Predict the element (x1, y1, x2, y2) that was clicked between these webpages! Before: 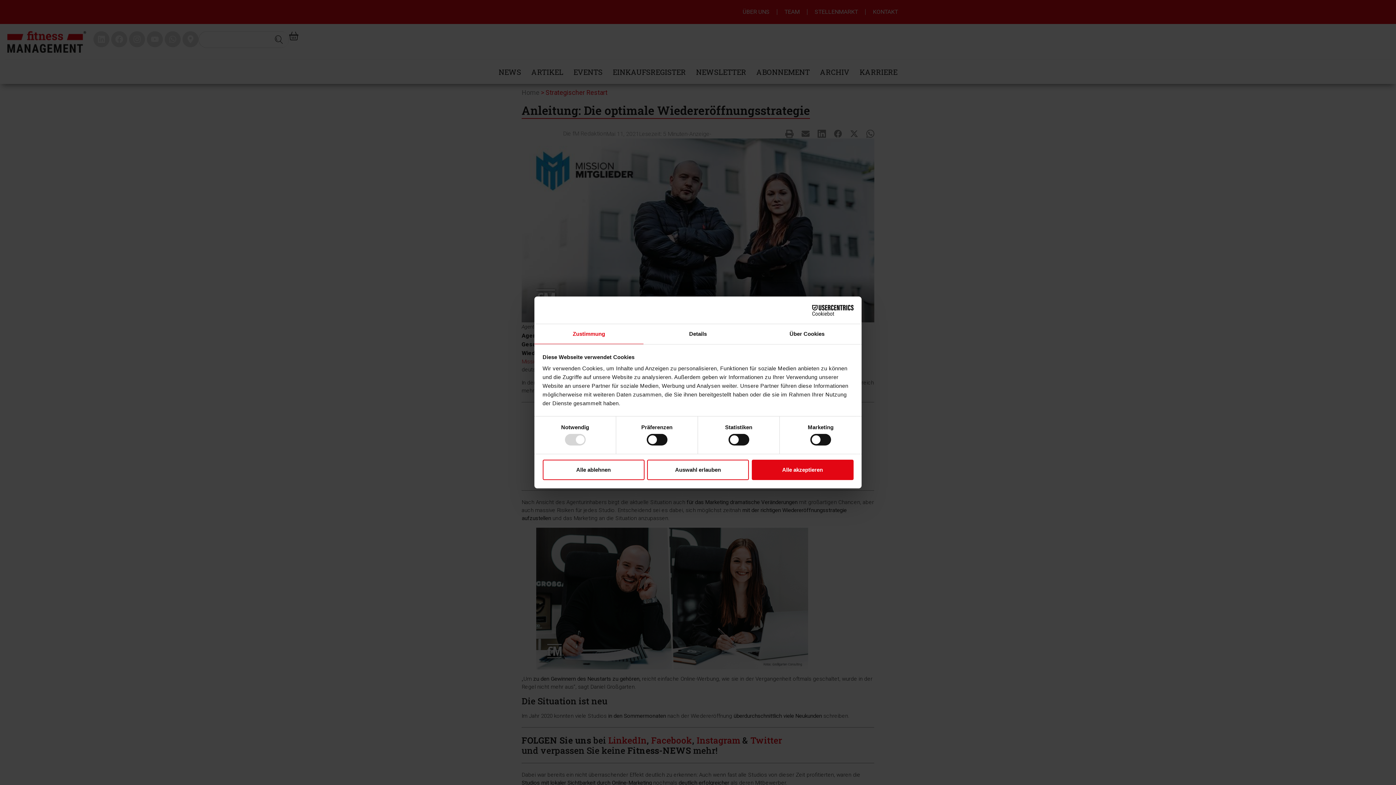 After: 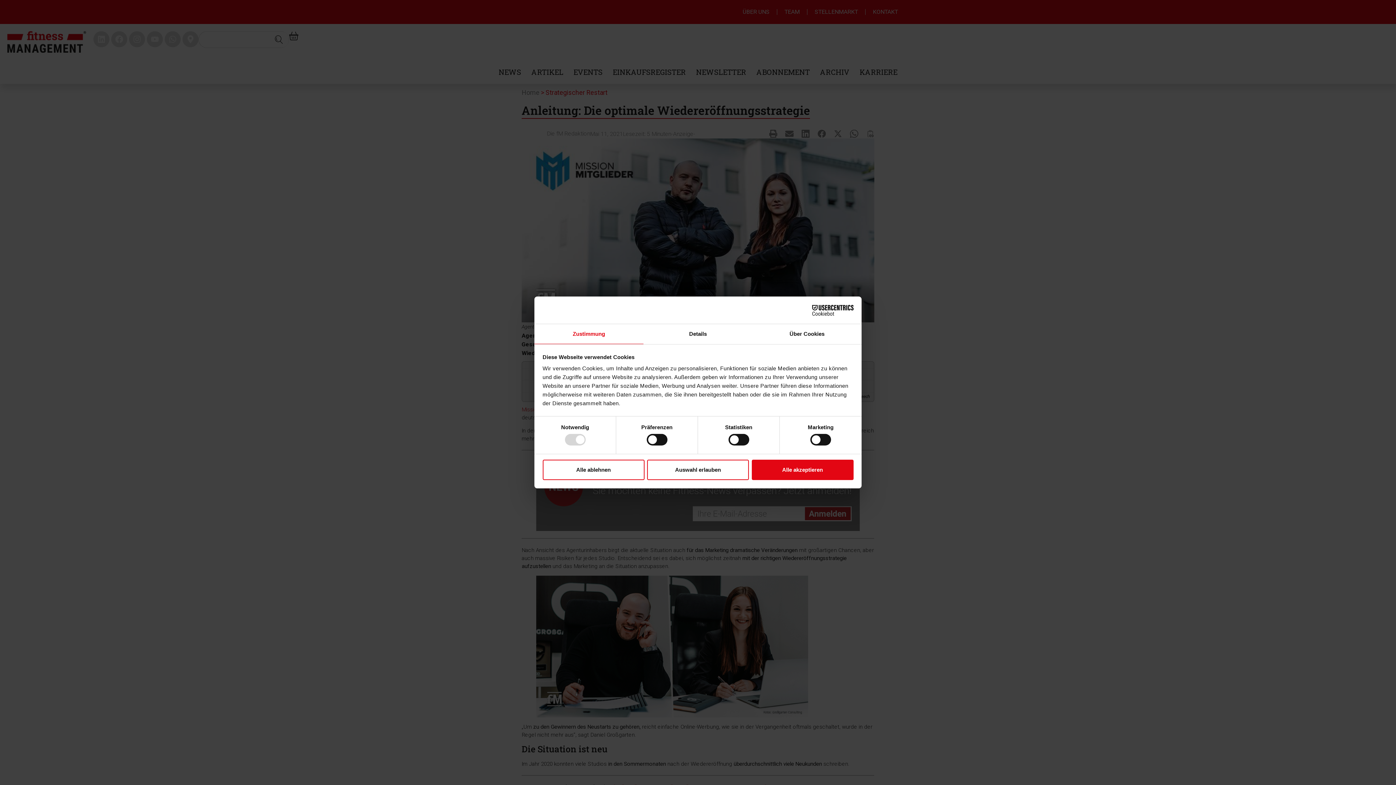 Action: label: Cookiebot - opens in a new window bbox: (790, 304, 853, 315)